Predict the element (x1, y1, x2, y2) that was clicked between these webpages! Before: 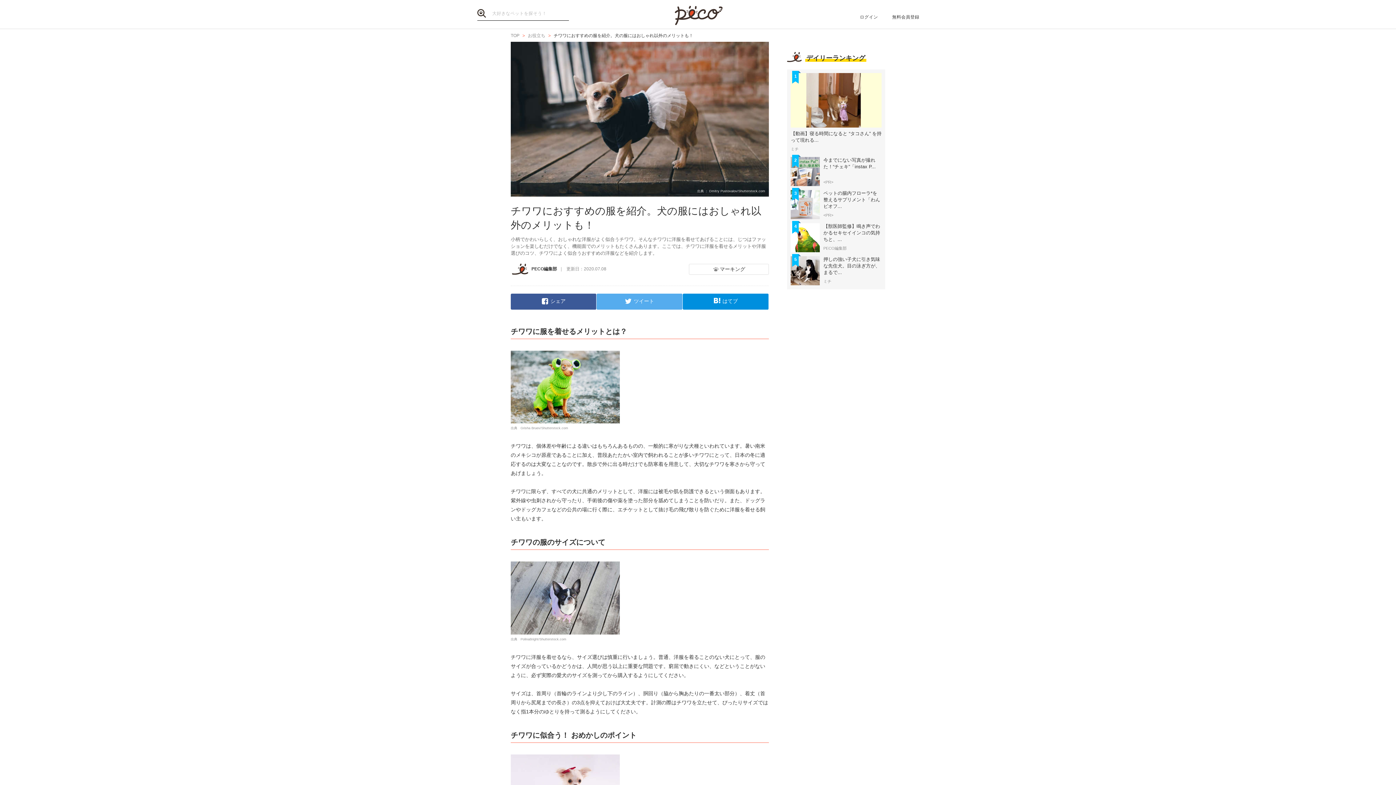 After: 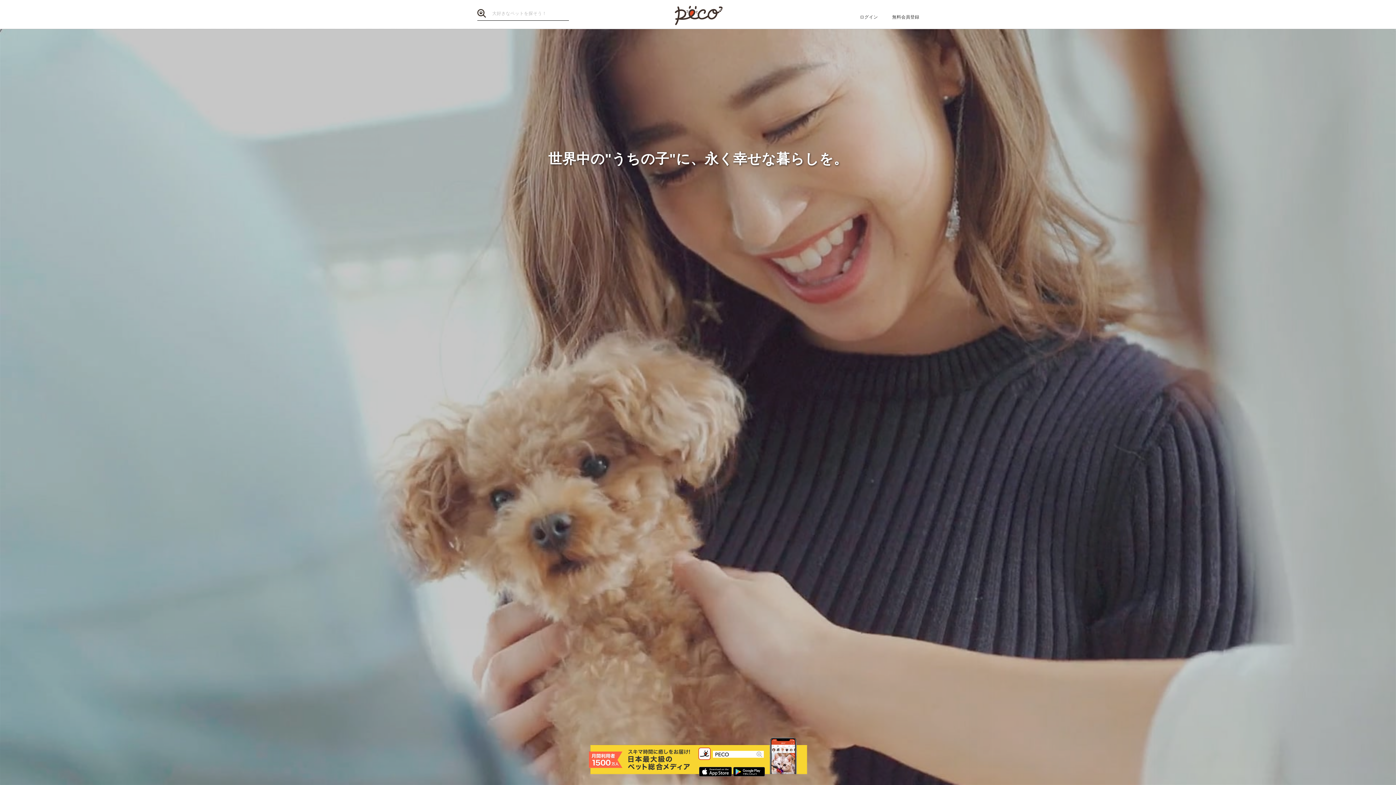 Action: bbox: (477, 9, 488, 17)